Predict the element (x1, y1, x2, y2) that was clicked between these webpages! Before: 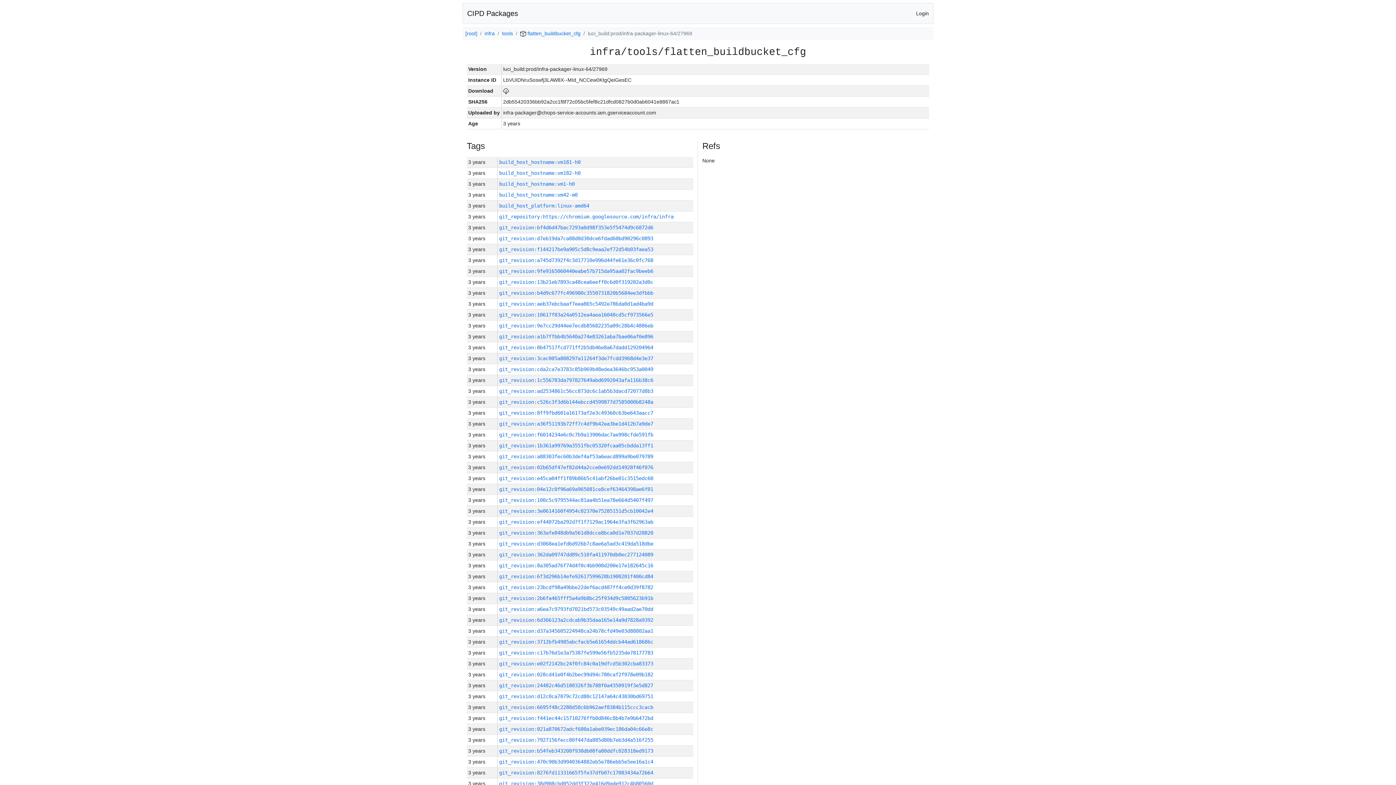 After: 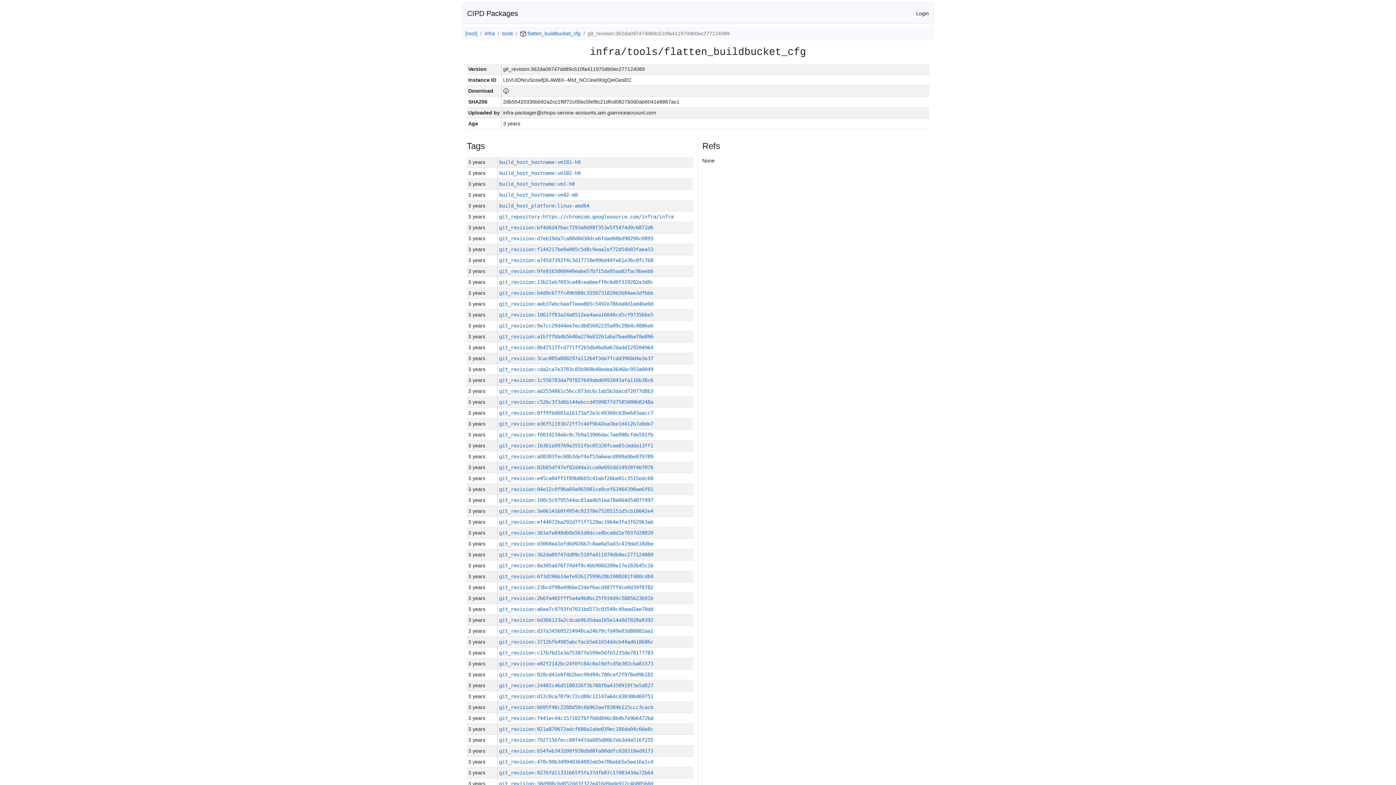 Action: bbox: (499, 552, 653, 557) label: git_revision:362da09747dd89c510fa411970db0ec277124089